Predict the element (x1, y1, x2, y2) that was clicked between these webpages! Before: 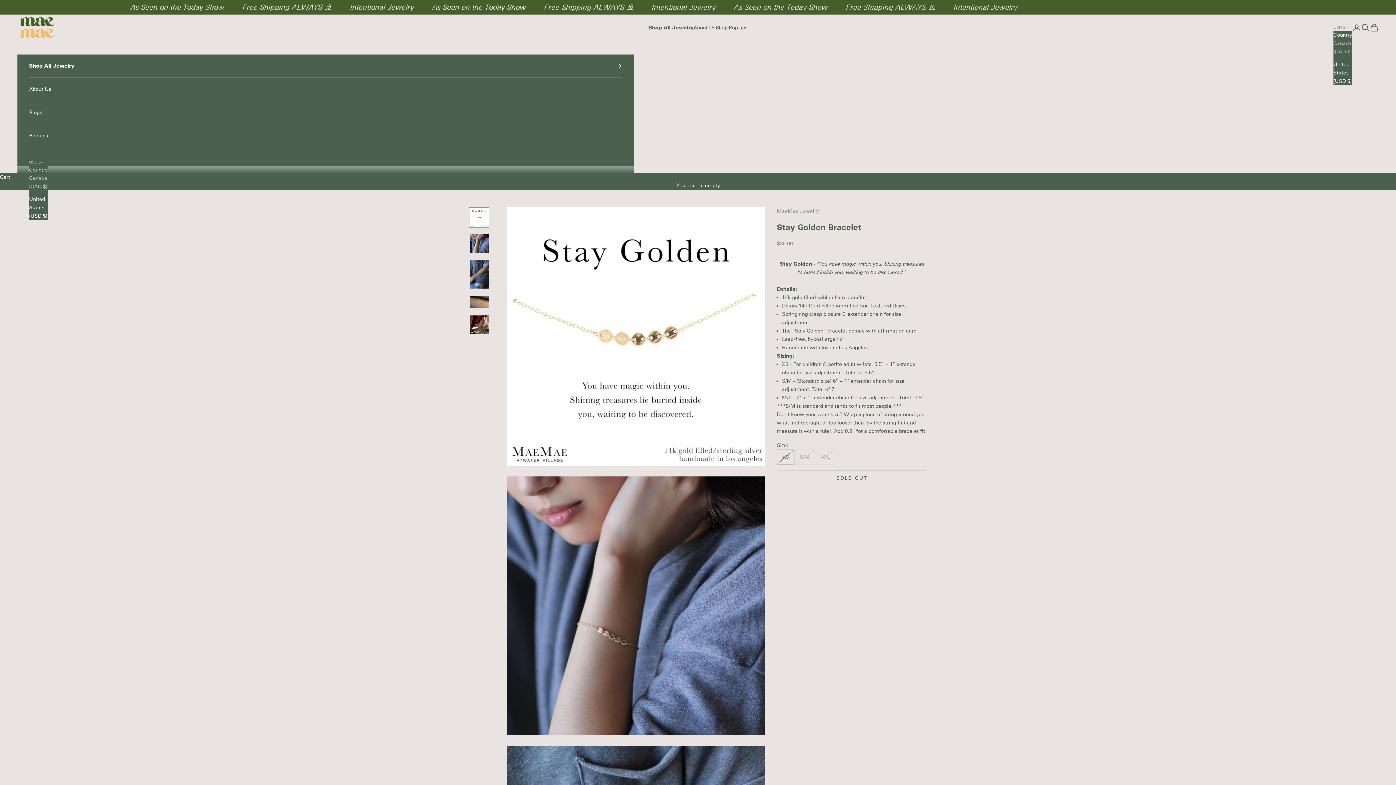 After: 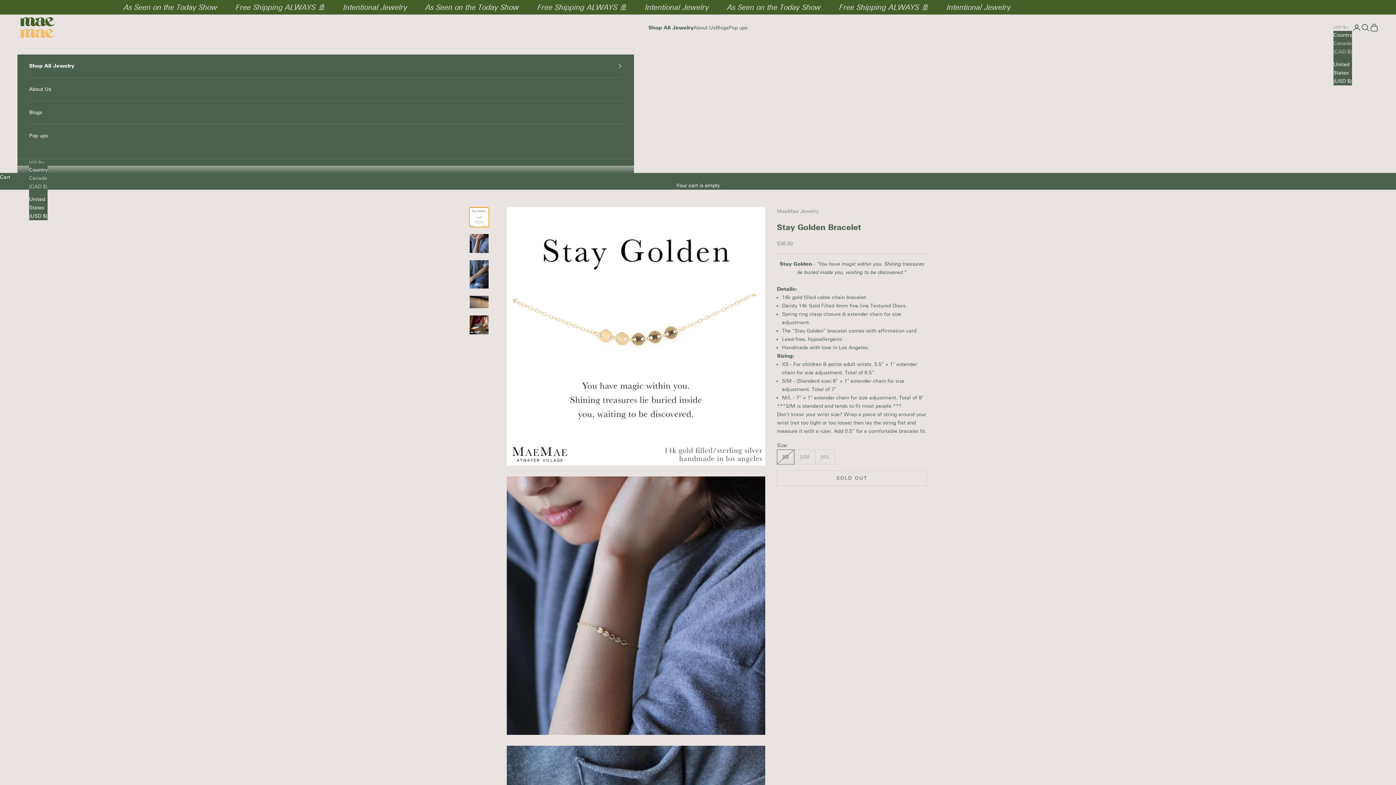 Action: label: Go to item 1 bbox: (469, 207, 489, 227)